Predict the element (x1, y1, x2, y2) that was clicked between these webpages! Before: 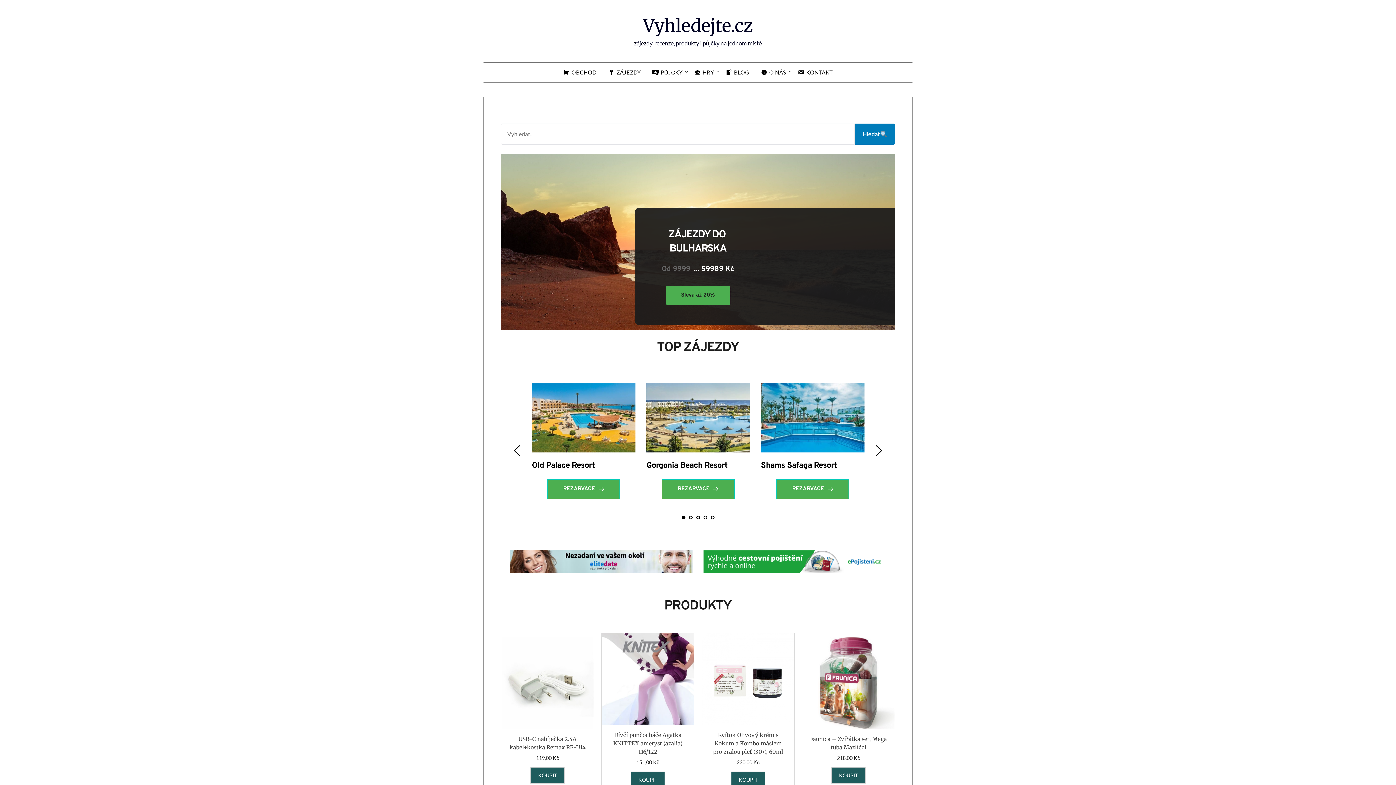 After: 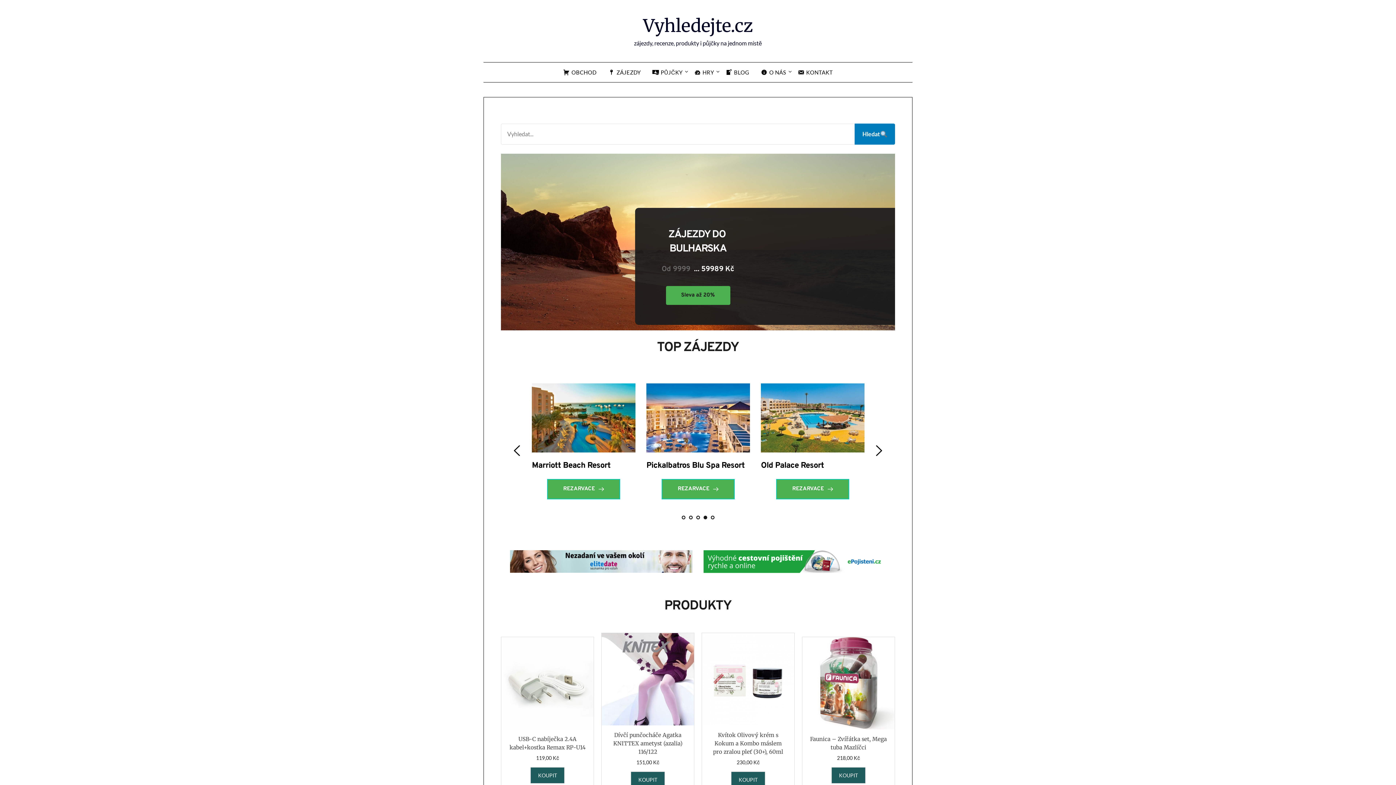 Action: label: 4 of 2 bbox: (703, 516, 707, 519)